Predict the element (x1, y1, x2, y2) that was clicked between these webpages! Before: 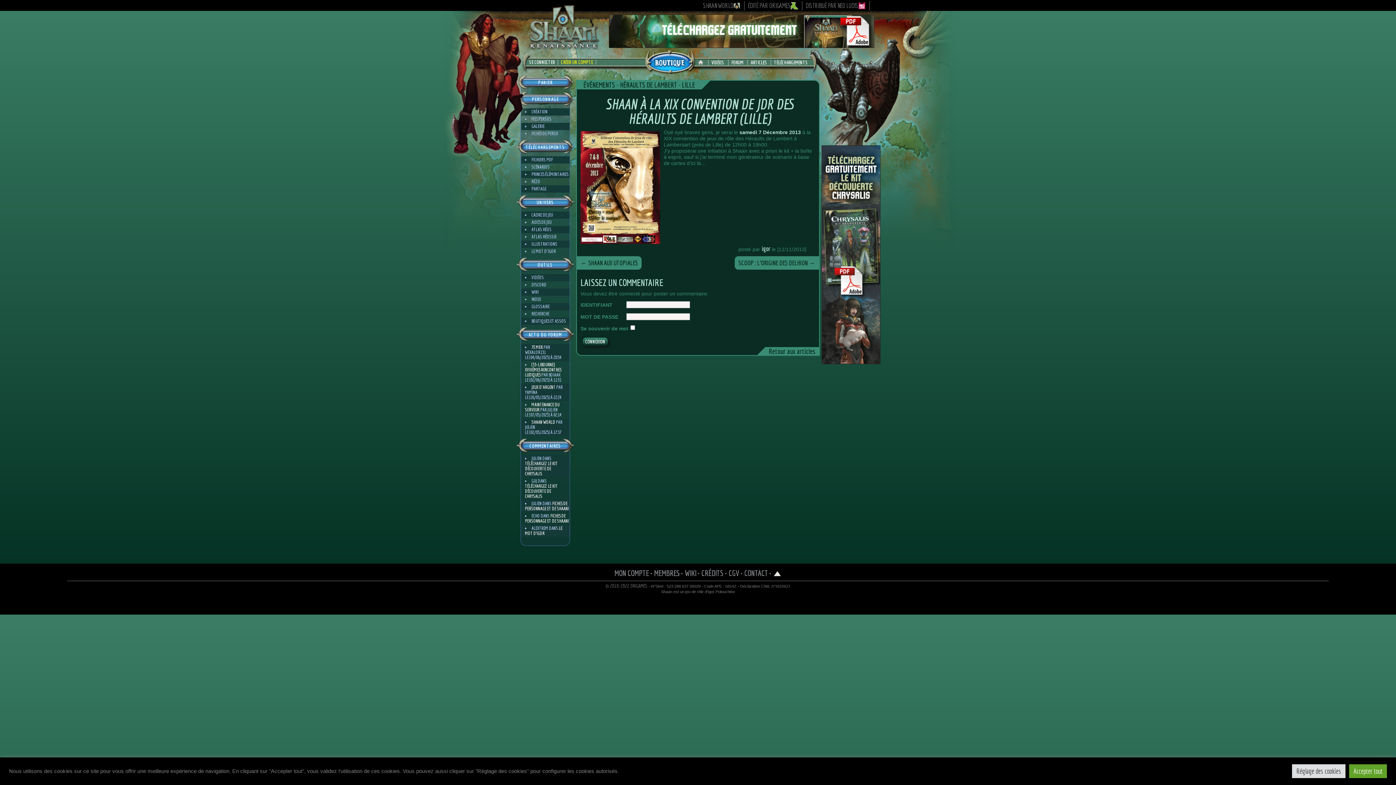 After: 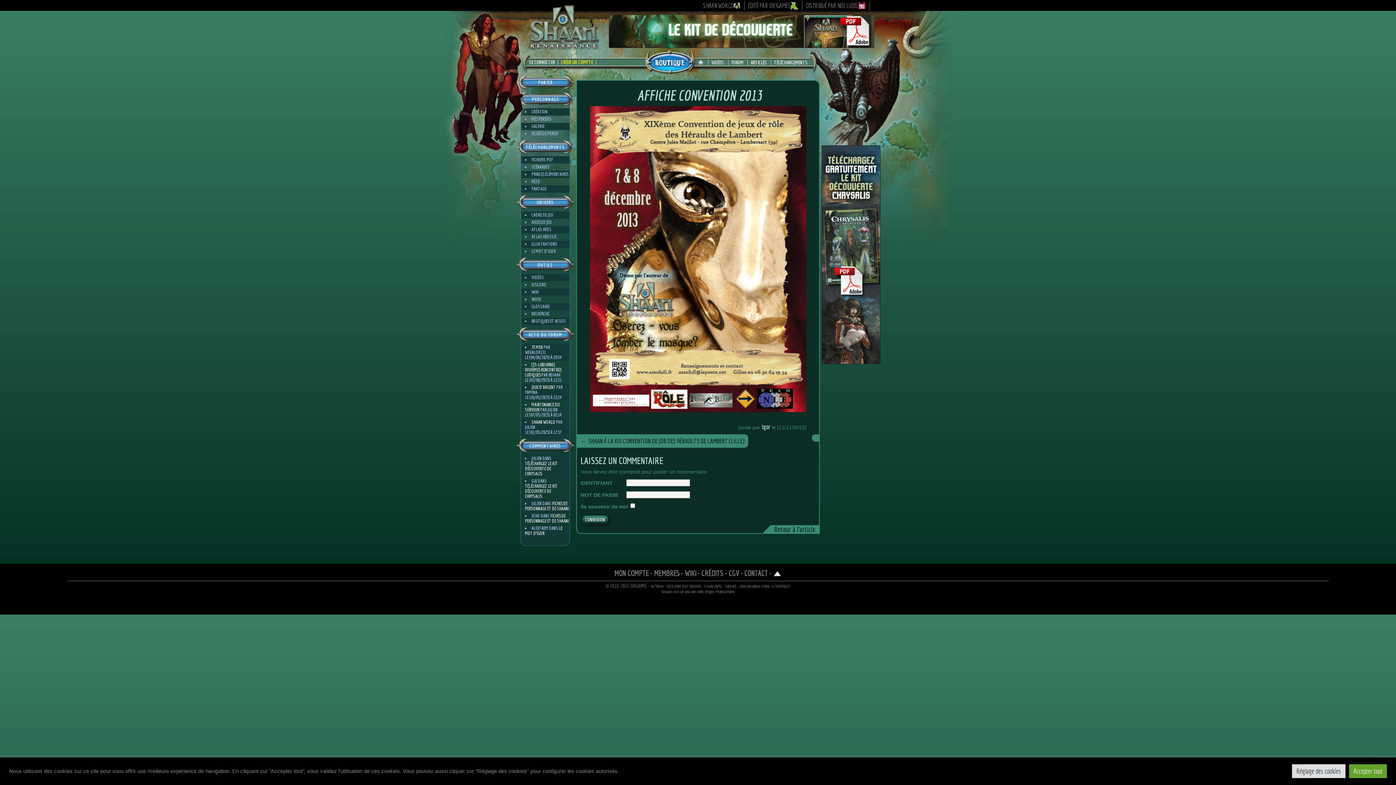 Action: bbox: (580, 237, 660, 244)